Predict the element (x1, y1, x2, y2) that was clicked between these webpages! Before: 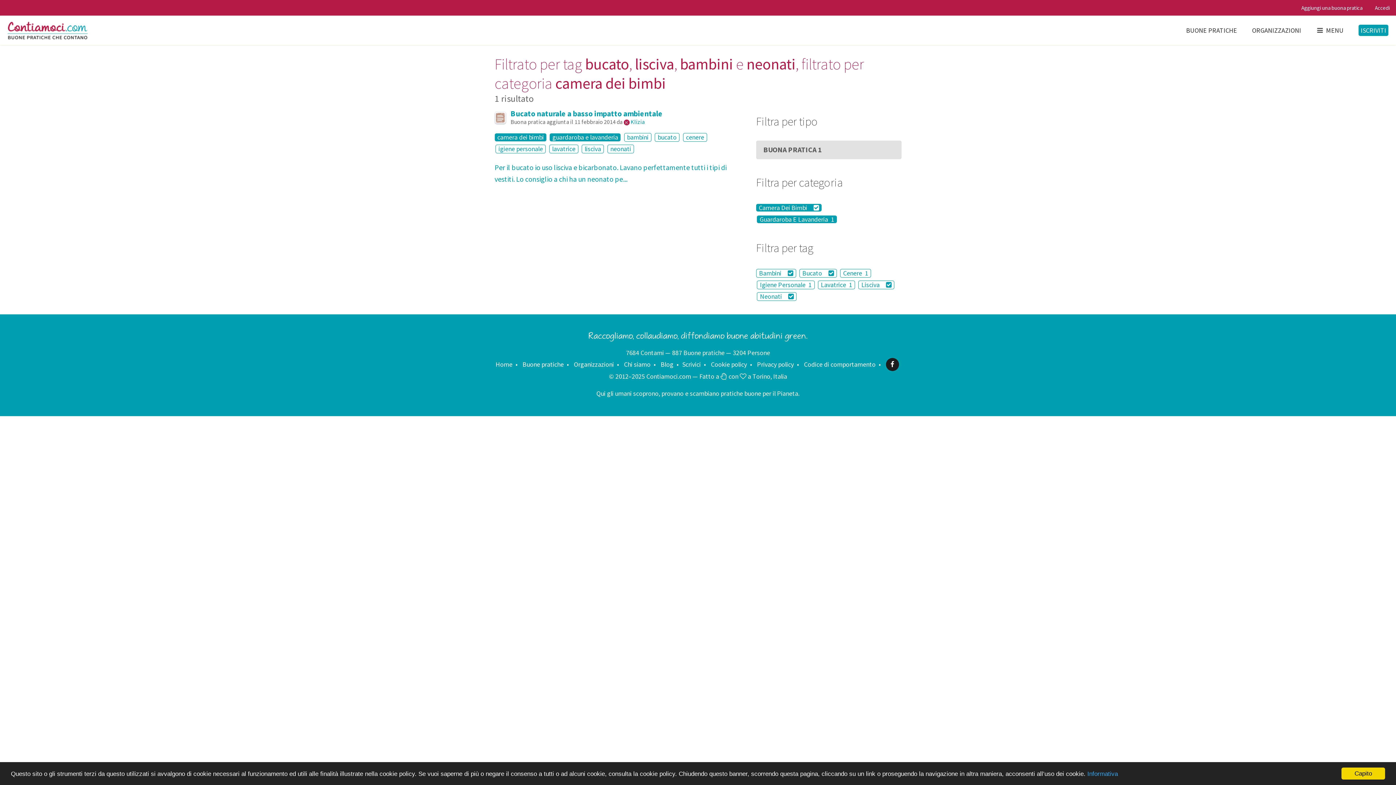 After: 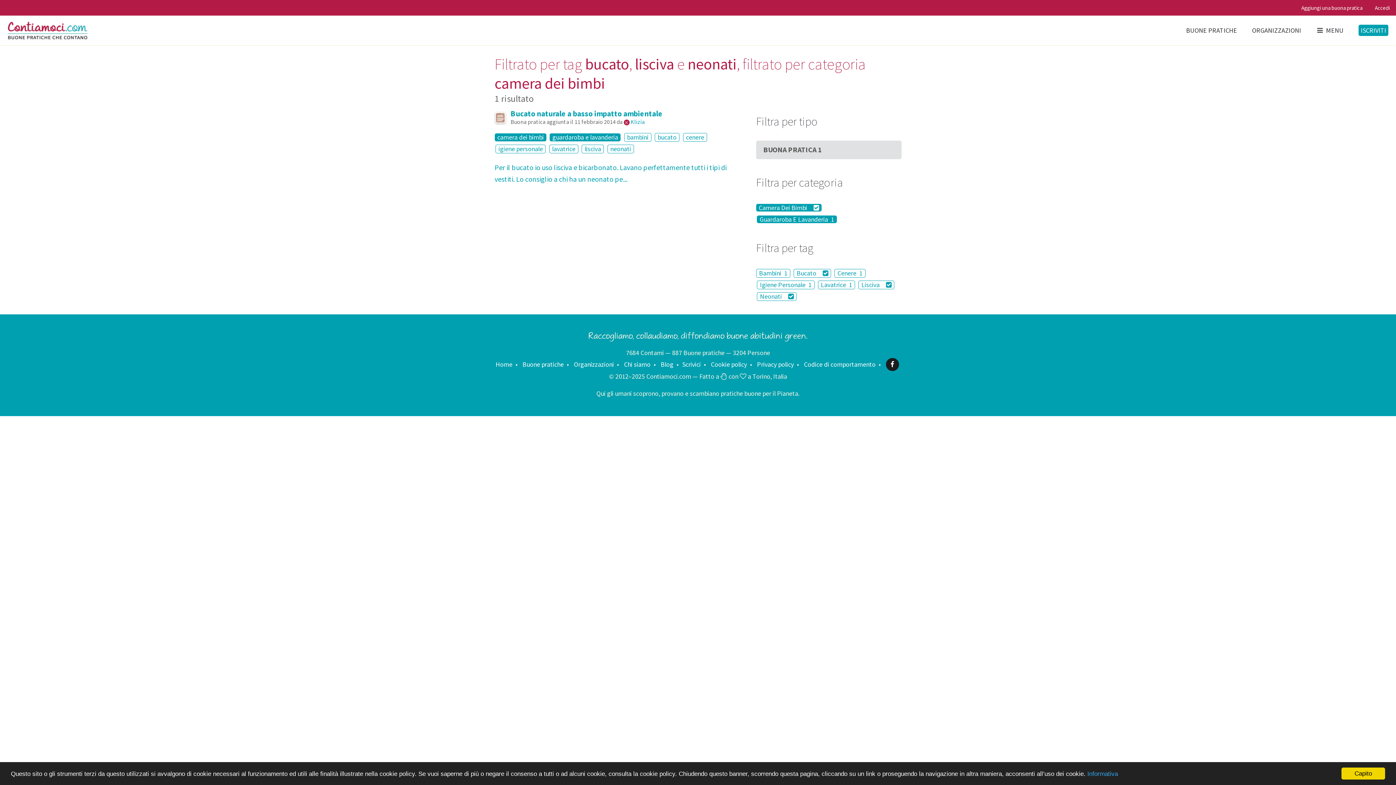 Action: bbox: (624, 133, 651, 141) label: bambini